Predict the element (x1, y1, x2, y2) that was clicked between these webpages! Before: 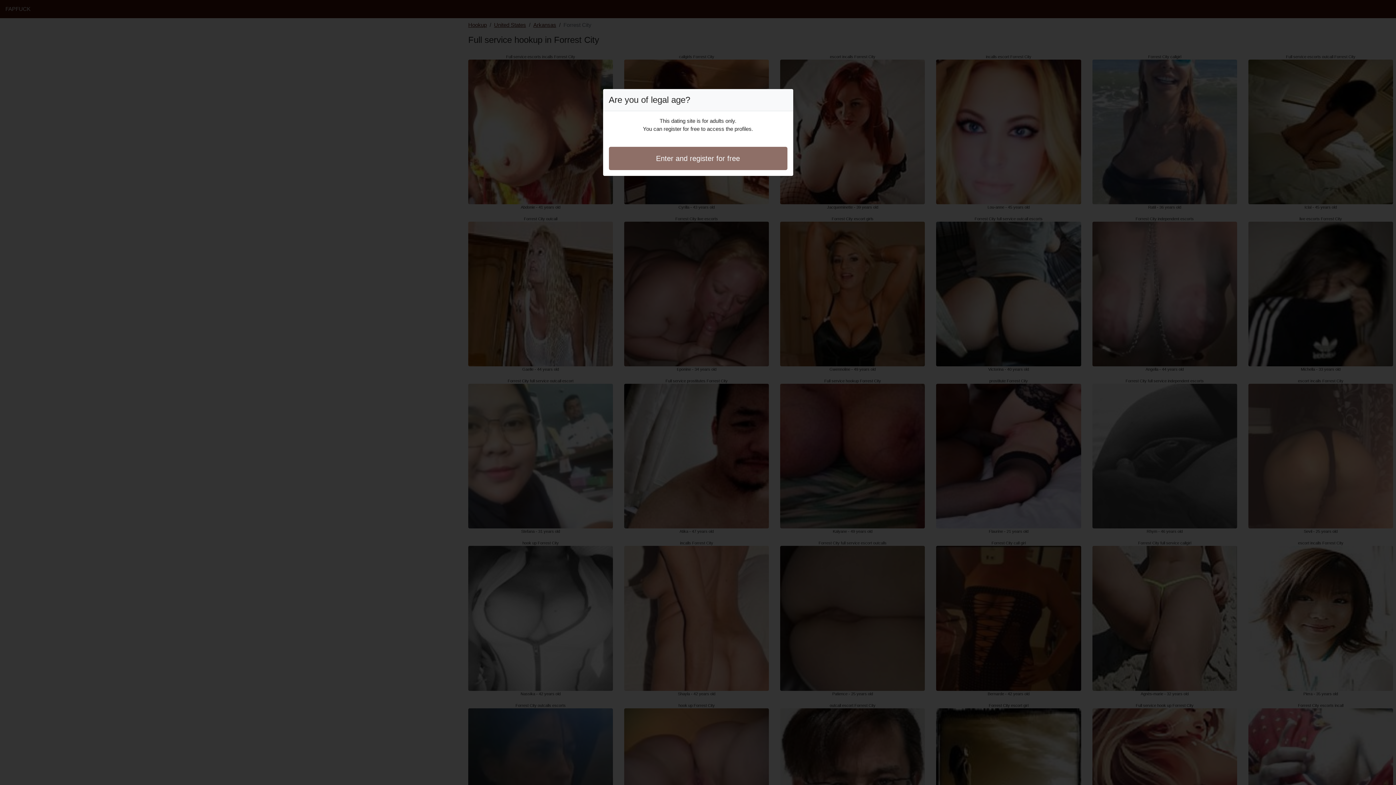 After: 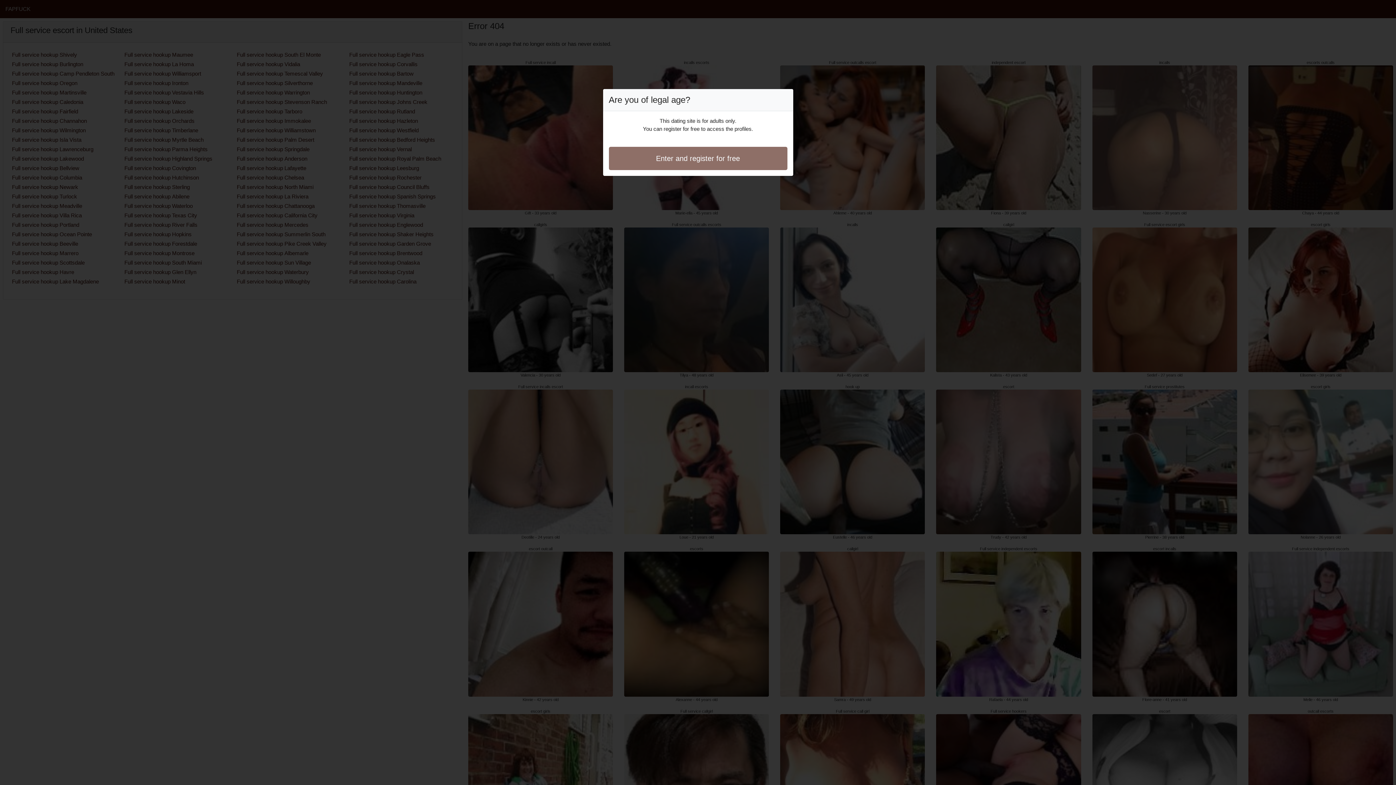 Action: bbox: (608, 146, 787, 170) label: Enter and register for free